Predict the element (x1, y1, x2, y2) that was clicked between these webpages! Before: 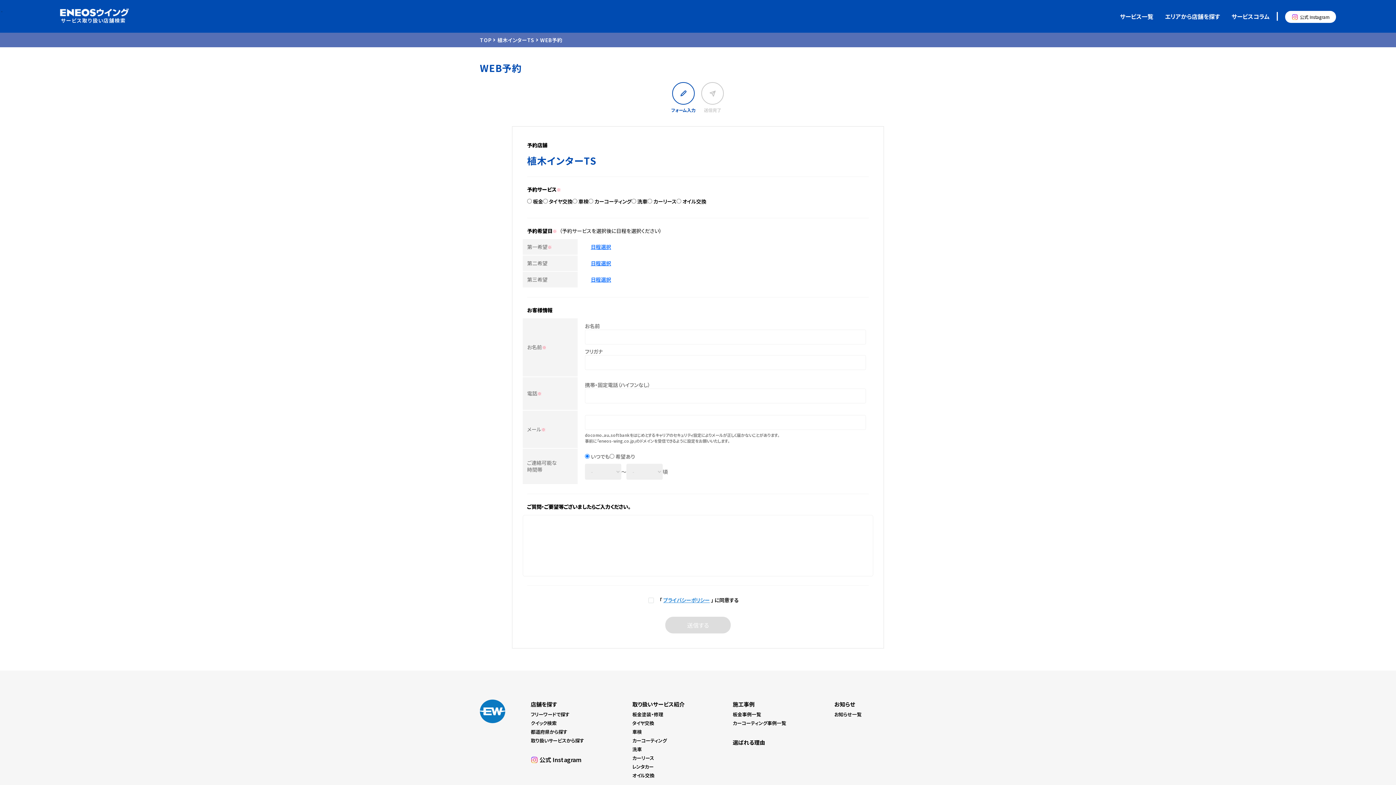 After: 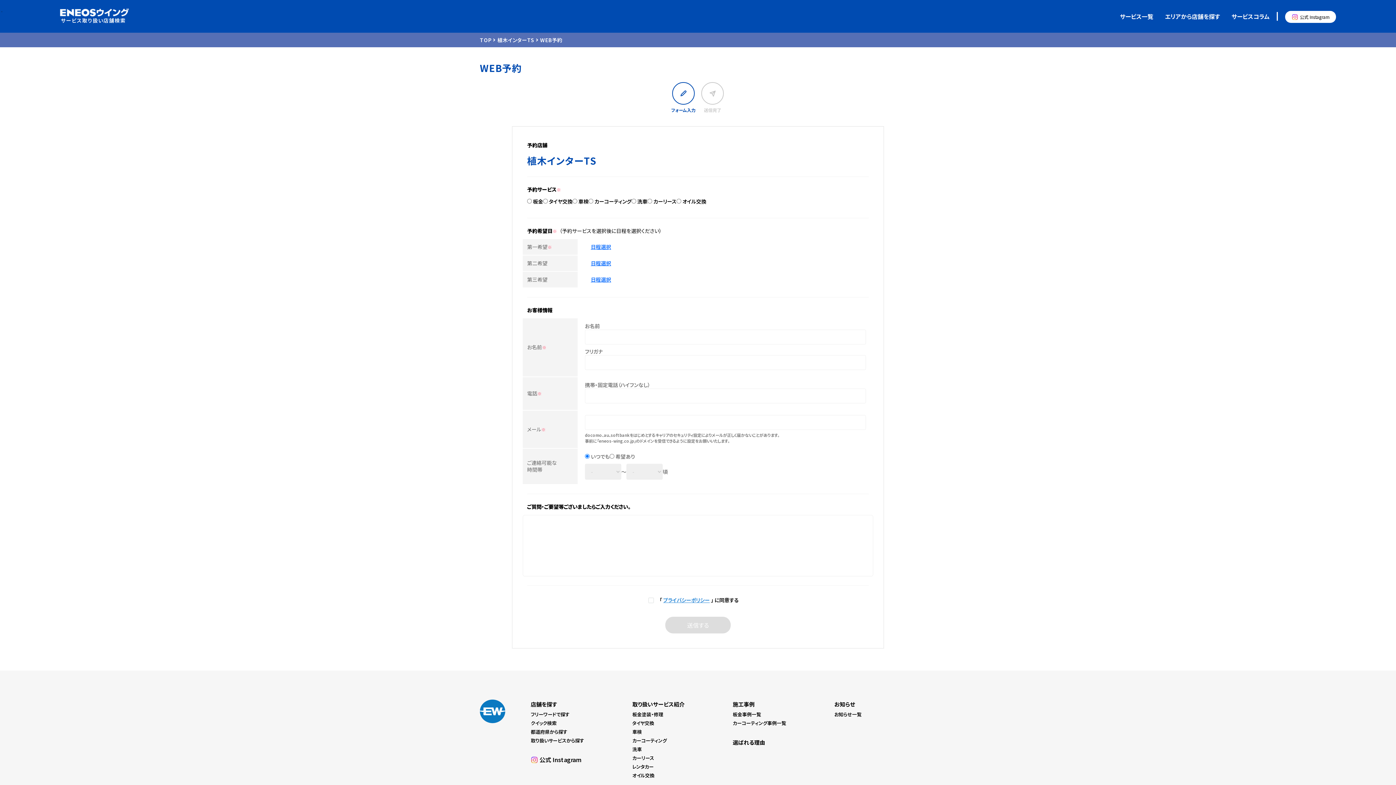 Action: bbox: (590, 243, 611, 250) label: 日程選択